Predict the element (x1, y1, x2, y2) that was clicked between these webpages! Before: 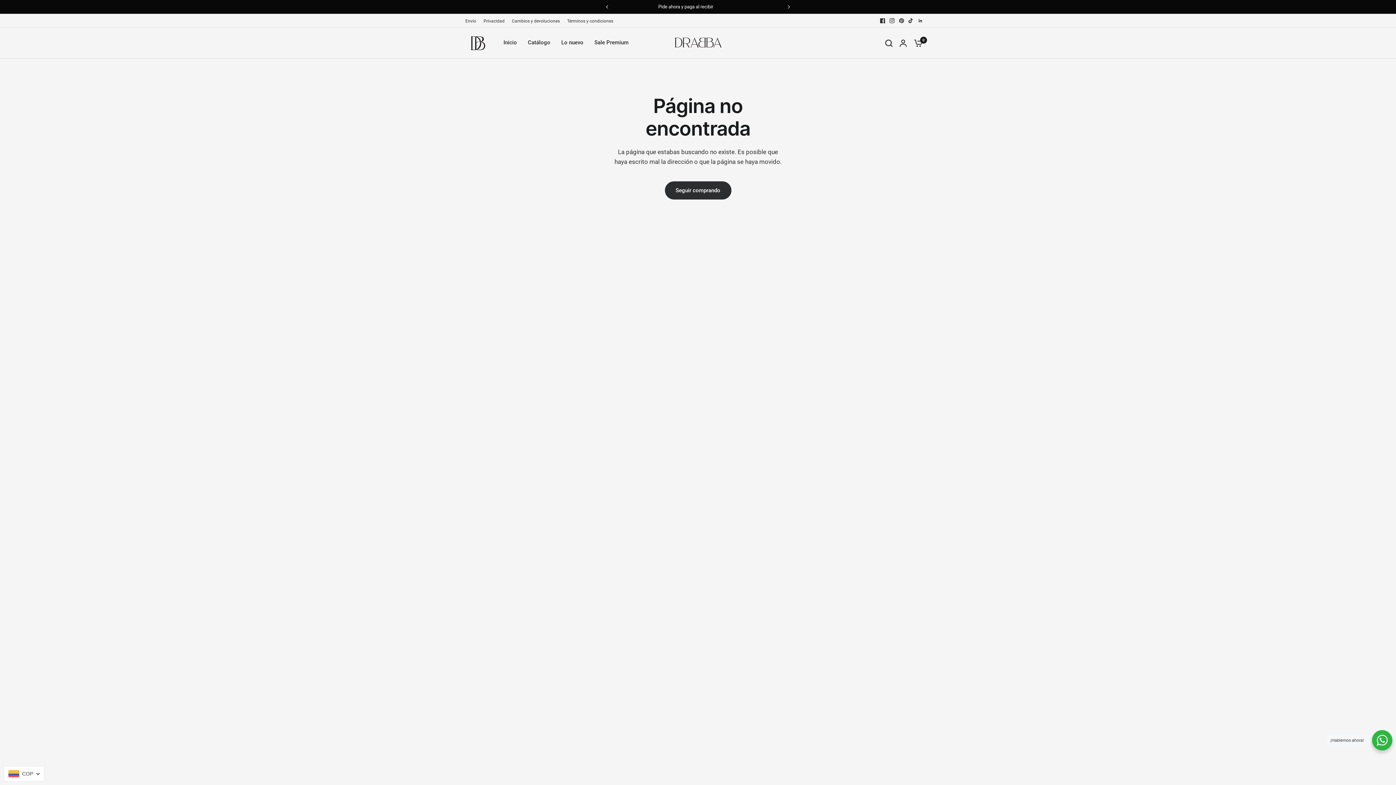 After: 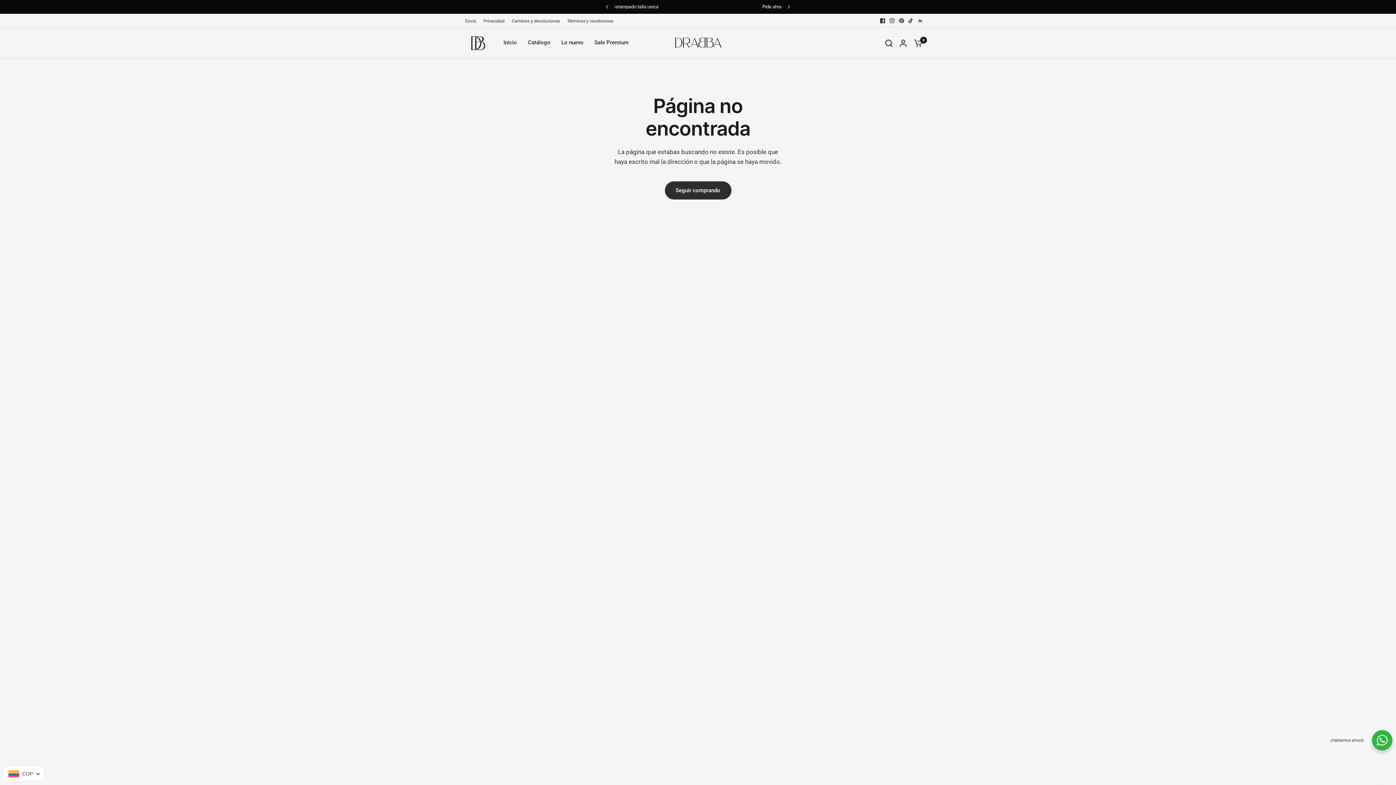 Action: bbox: (916, 15, 925, 25)